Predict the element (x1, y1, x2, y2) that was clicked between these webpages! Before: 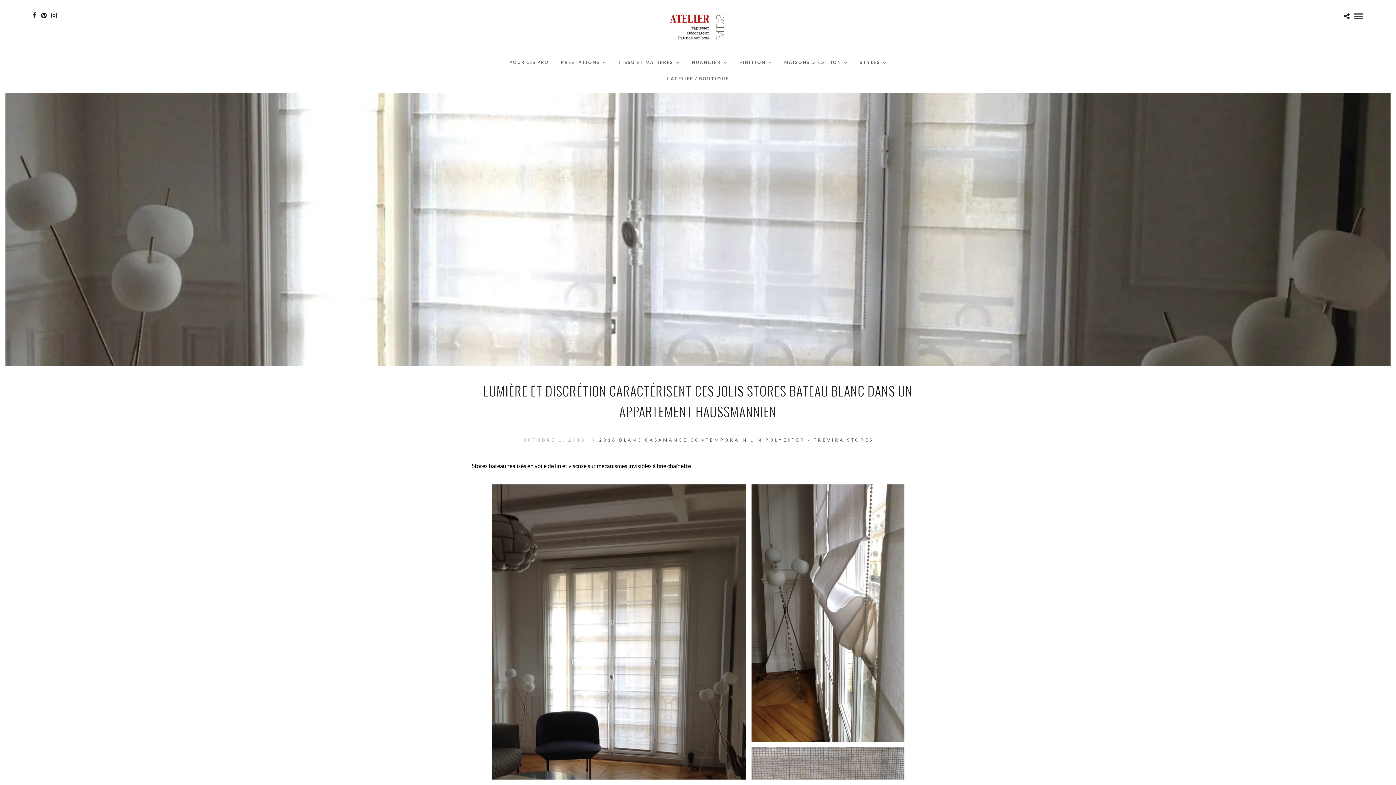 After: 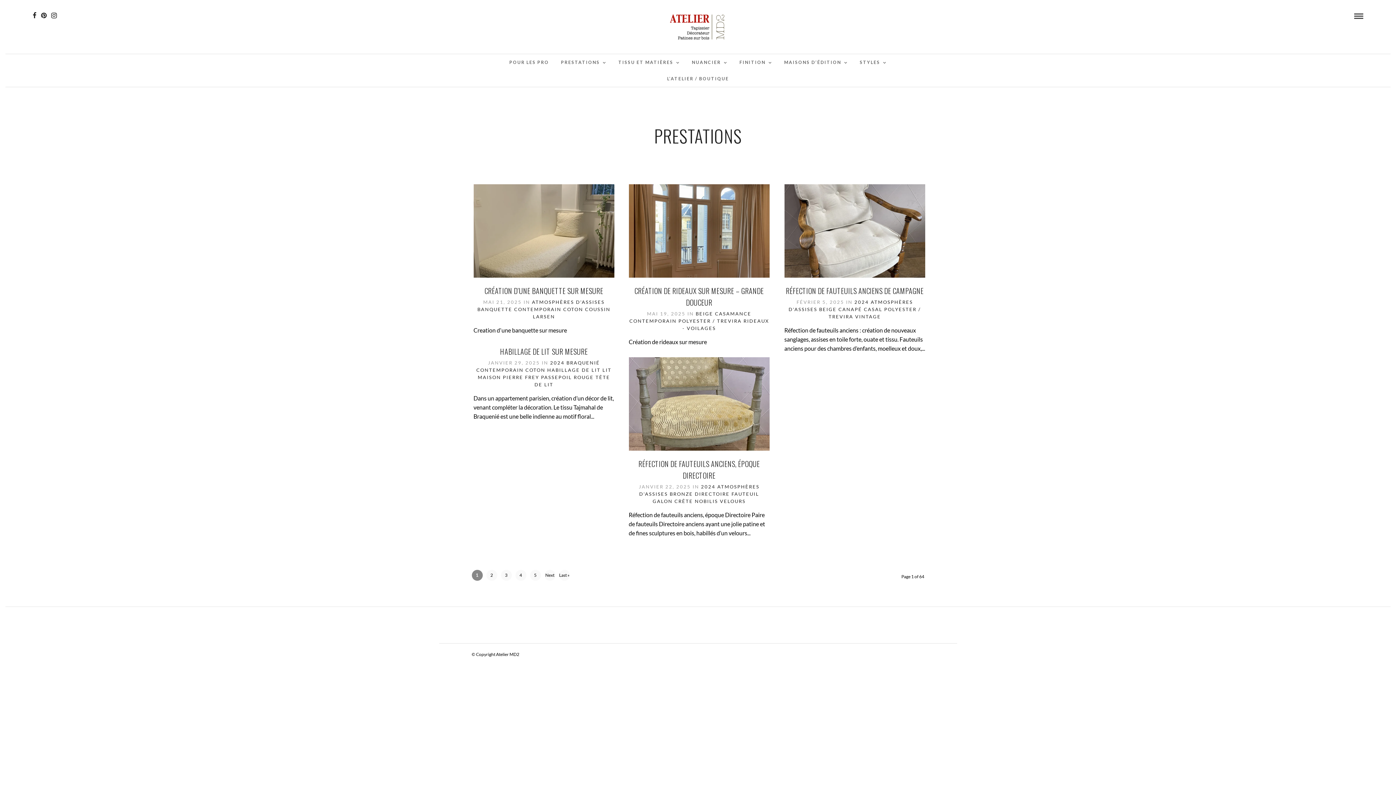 Action: label: PRESTATIONS bbox: (555, 54, 612, 70)